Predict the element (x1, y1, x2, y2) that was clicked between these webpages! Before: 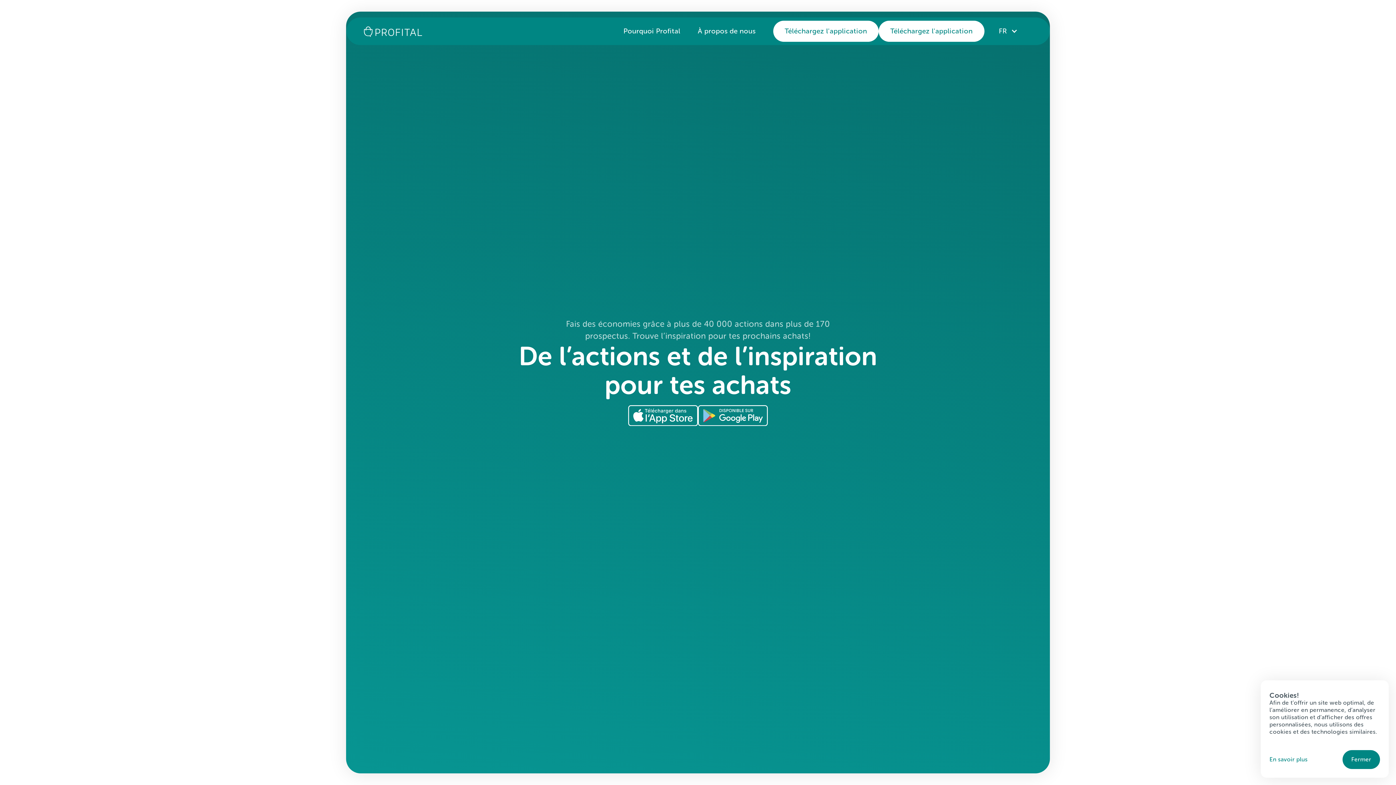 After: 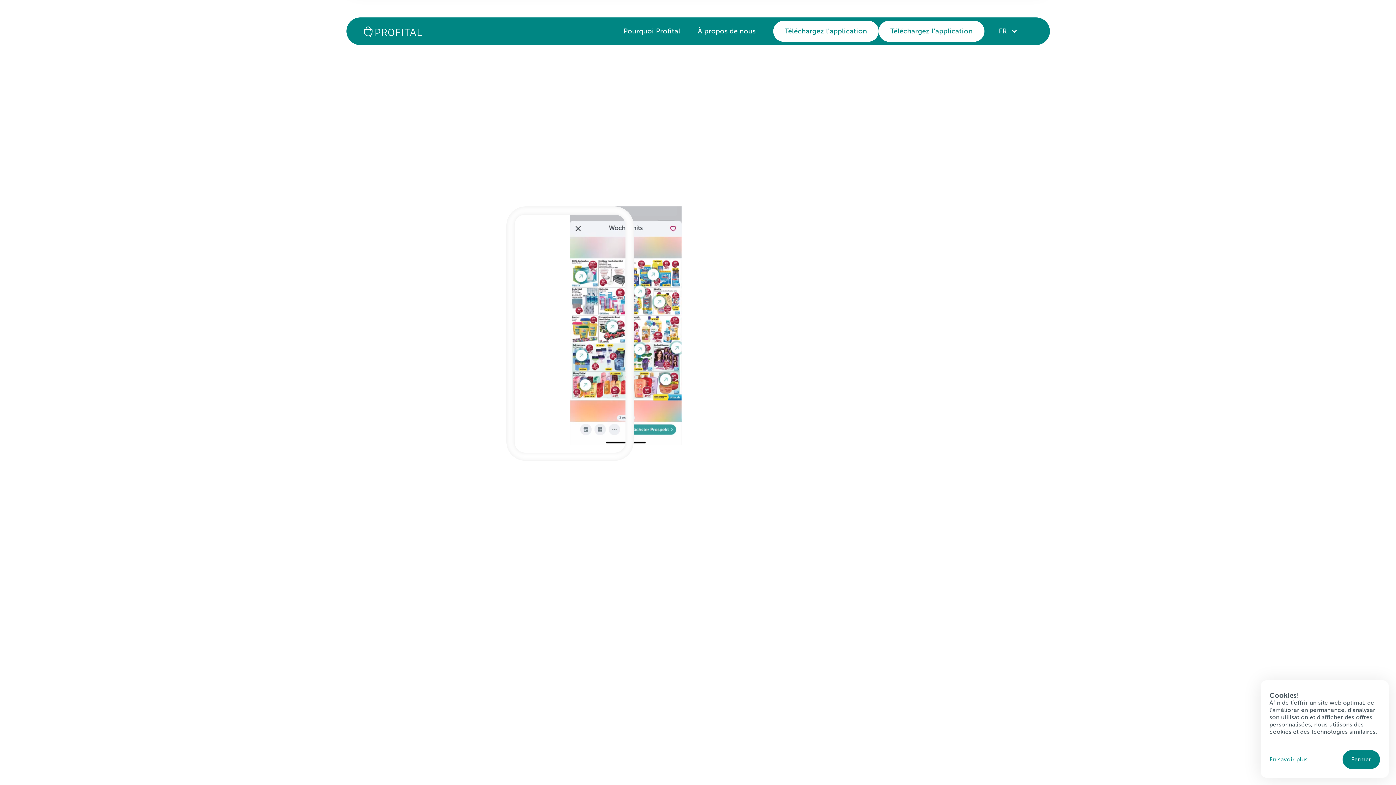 Action: bbox: (623, 24, 680, 37) label: Pourquoi Profital